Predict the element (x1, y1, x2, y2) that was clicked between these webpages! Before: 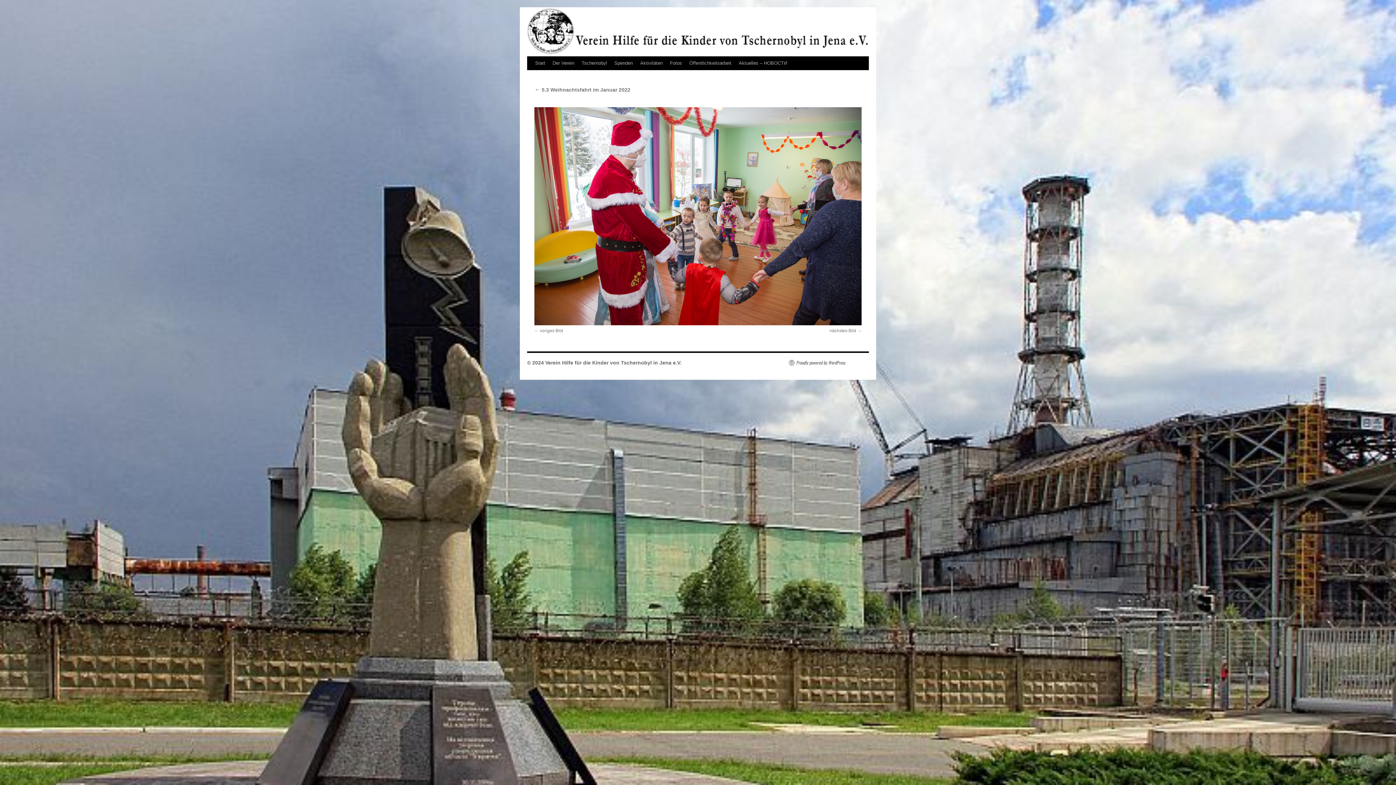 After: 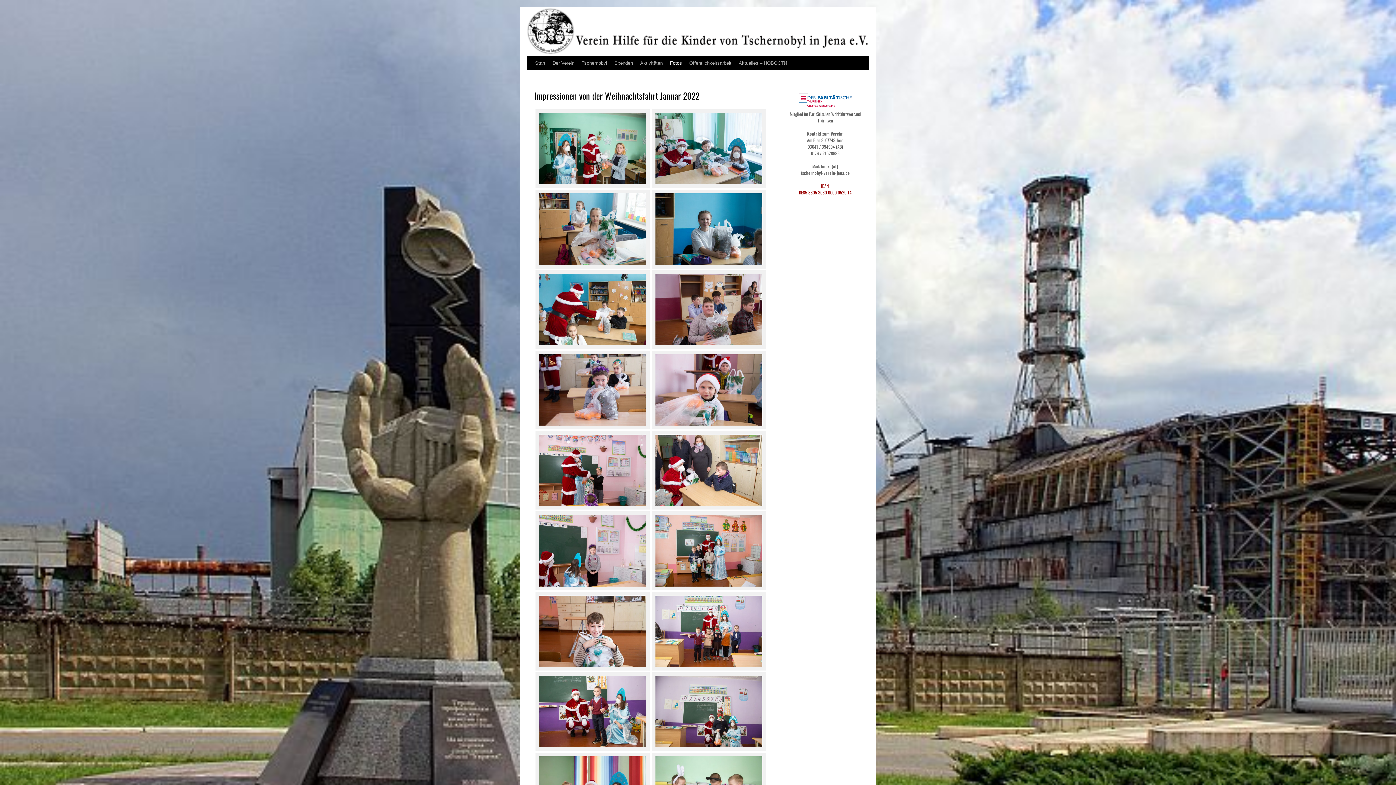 Action: bbox: (534, 86, 630, 92) label: ← 5.3 Weihnachtsfahrt im Januar 2022